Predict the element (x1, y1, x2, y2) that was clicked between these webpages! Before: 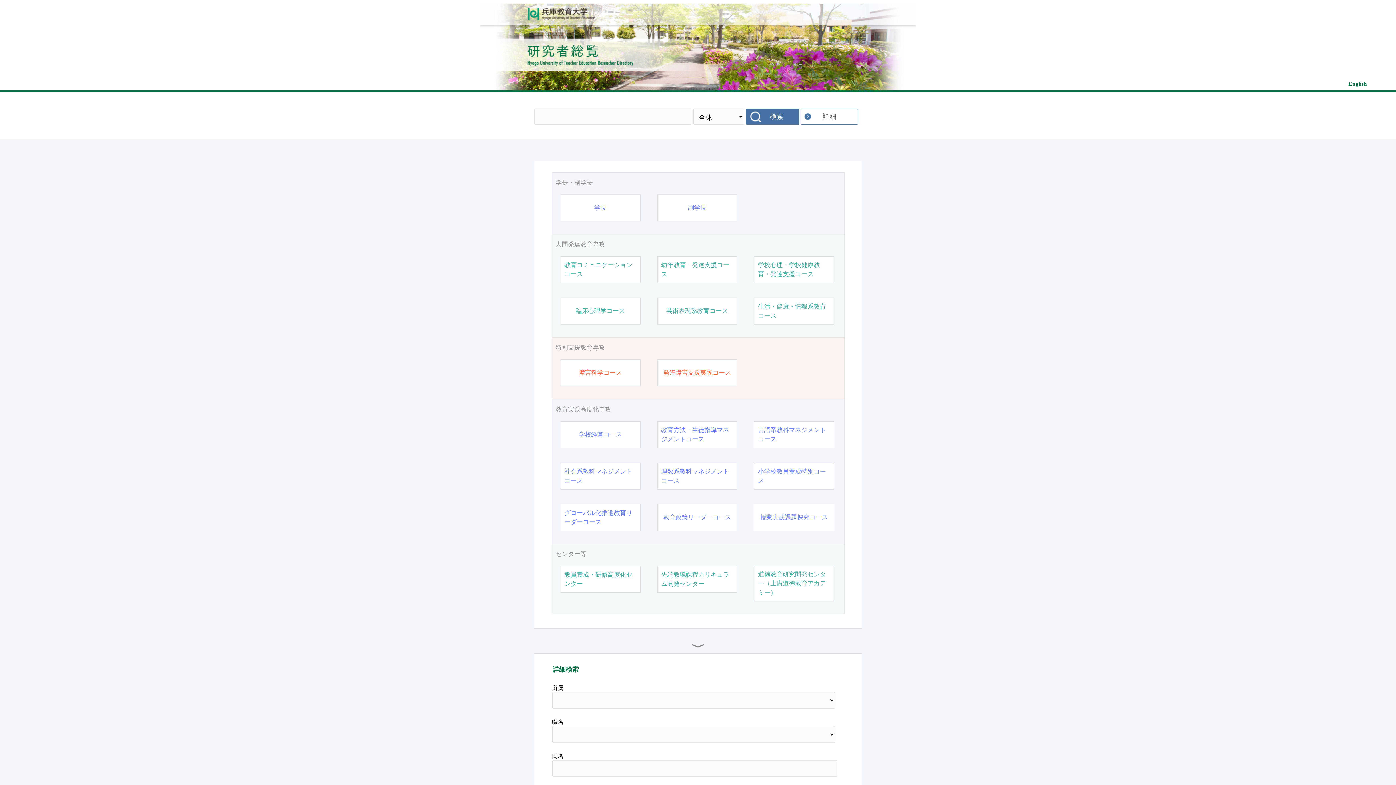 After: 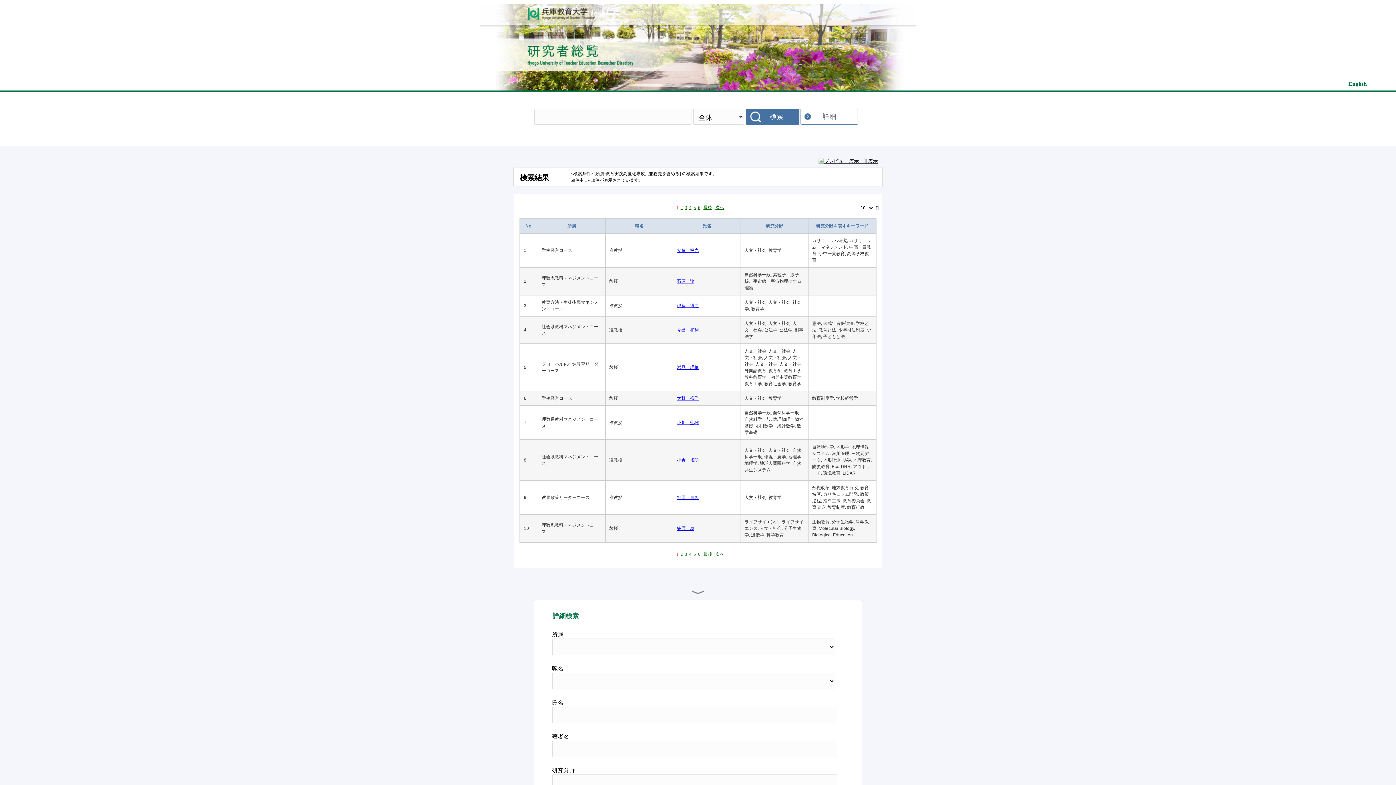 Action: label: 教育実践高度化専攻 bbox: (555, 405, 840, 414)